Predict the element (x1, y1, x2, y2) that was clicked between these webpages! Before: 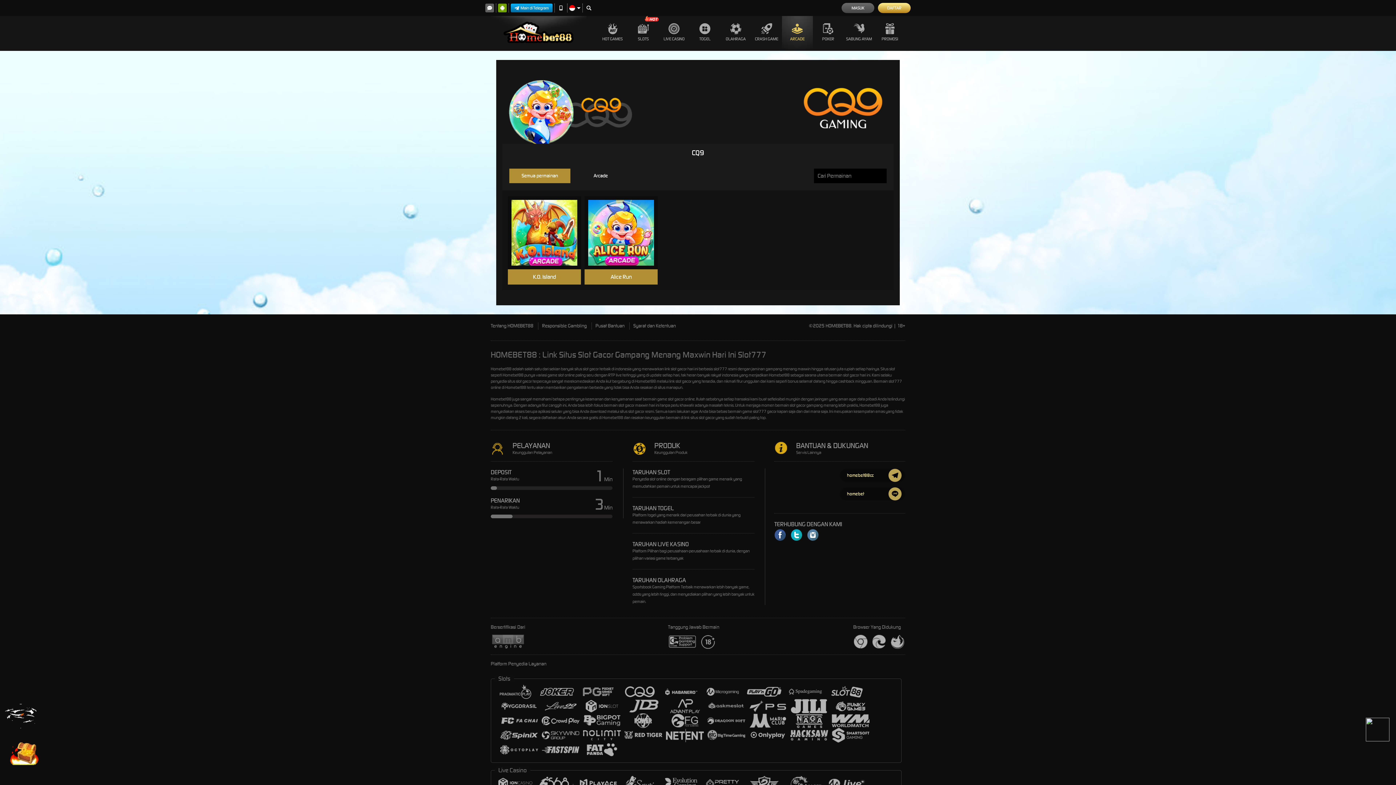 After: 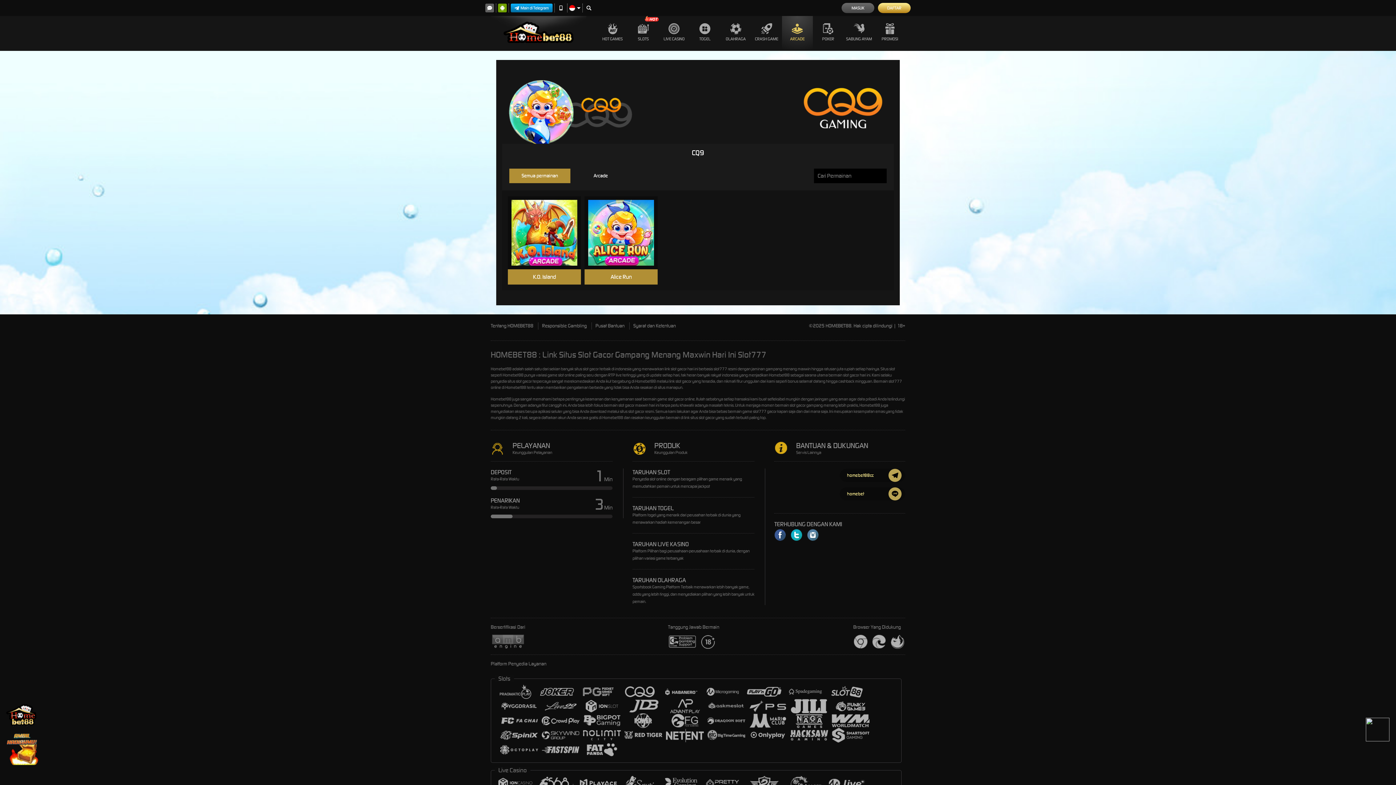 Action: bbox: (774, 531, 786, 538)